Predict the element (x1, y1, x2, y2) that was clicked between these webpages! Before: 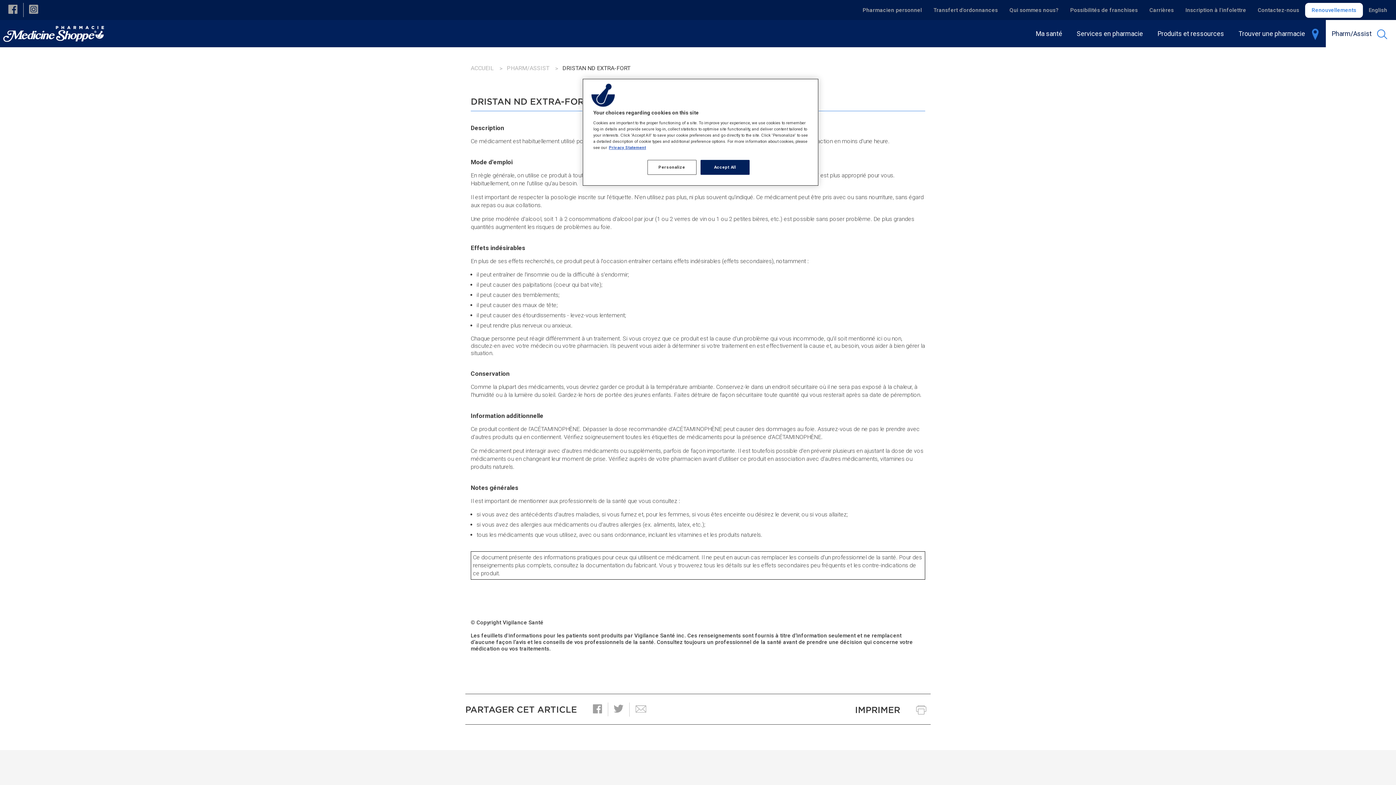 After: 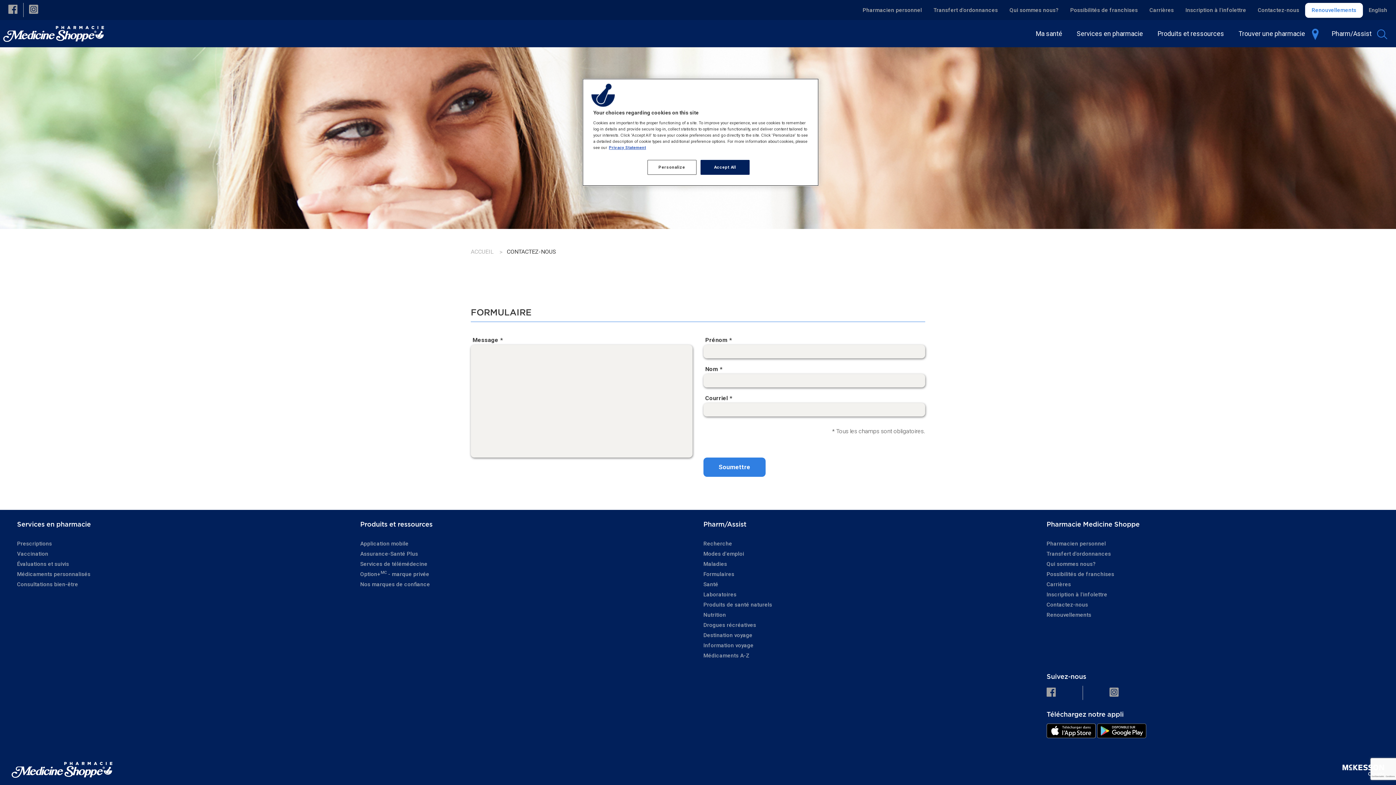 Action: bbox: (1252, 3, 1305, 17) label: Contactez-nous